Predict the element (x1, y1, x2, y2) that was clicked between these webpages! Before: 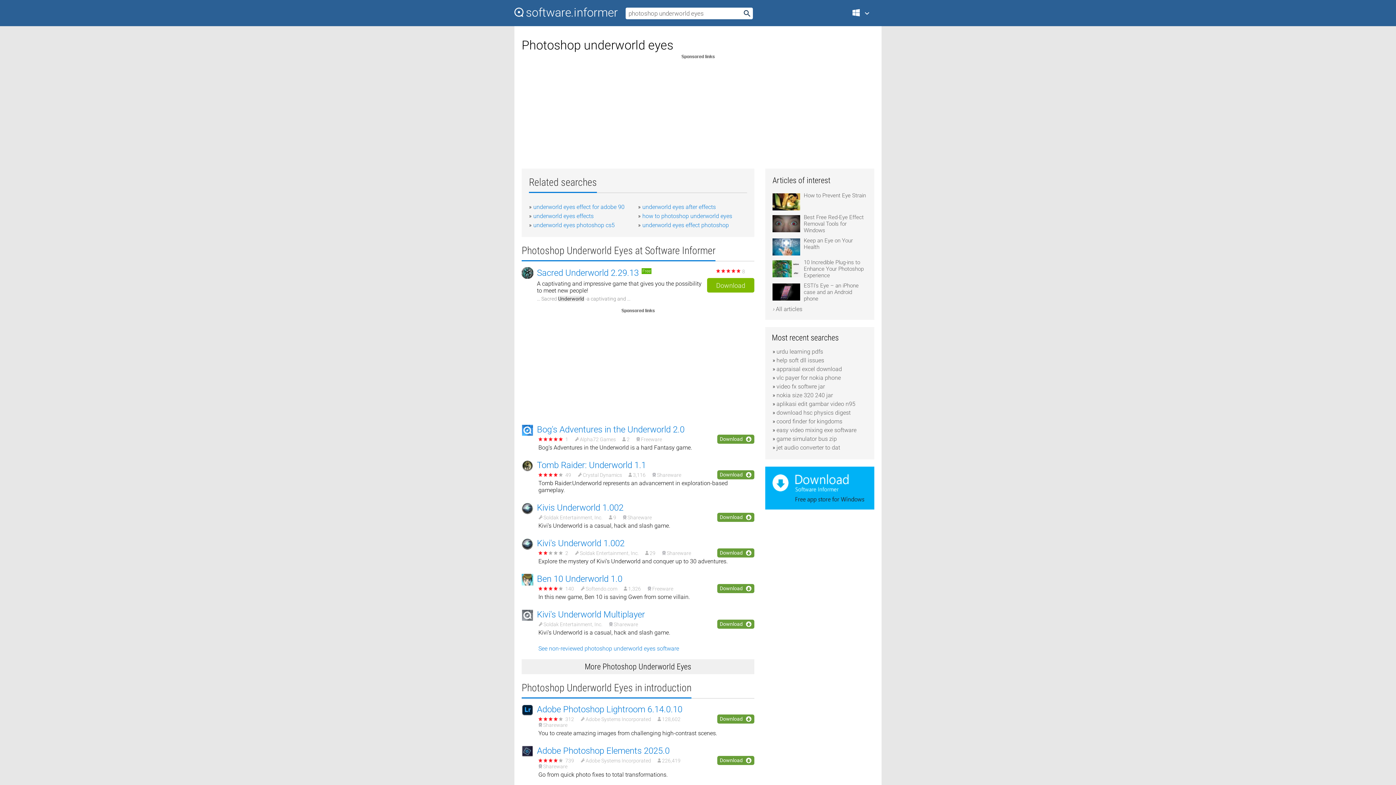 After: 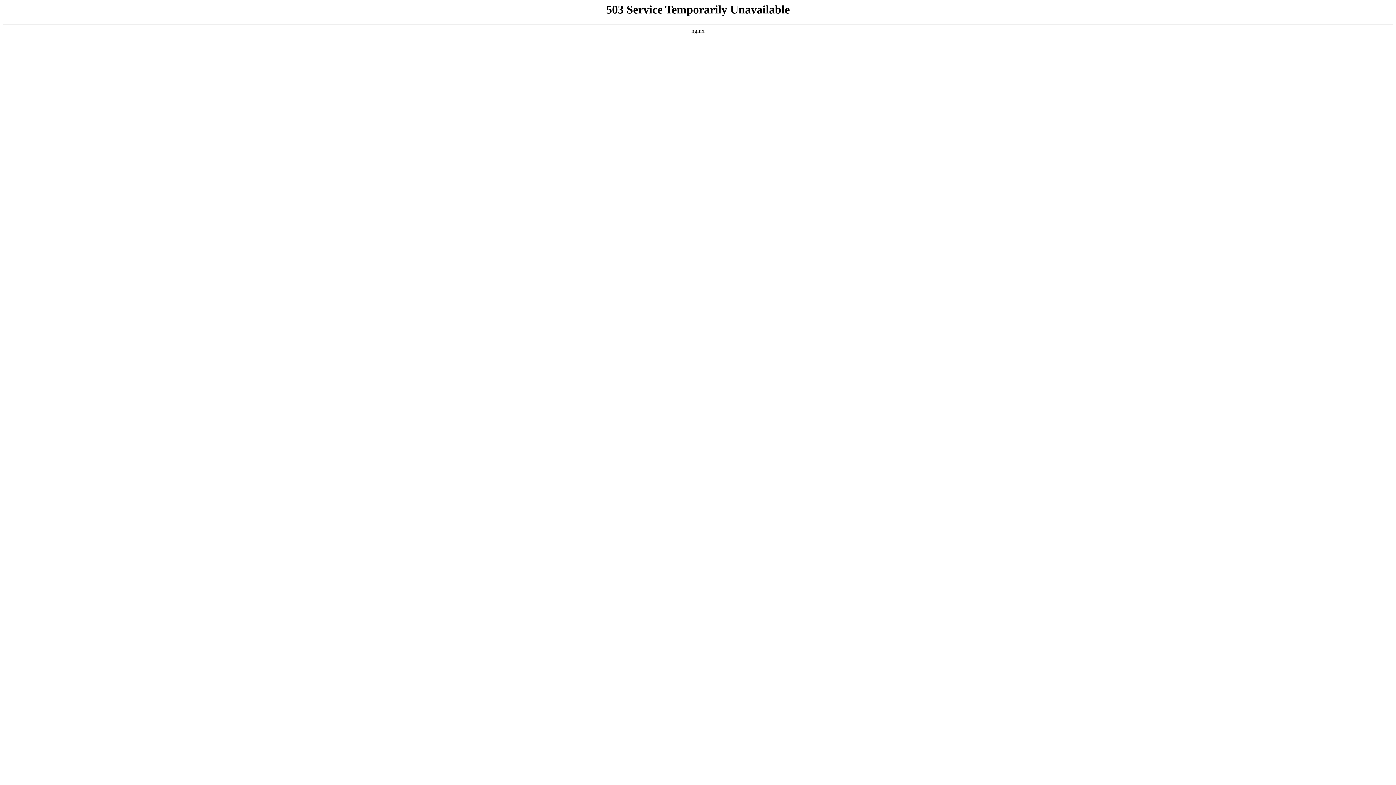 Action: bbox: (537, 502, 623, 513) label: Kivis Underworld 1.002